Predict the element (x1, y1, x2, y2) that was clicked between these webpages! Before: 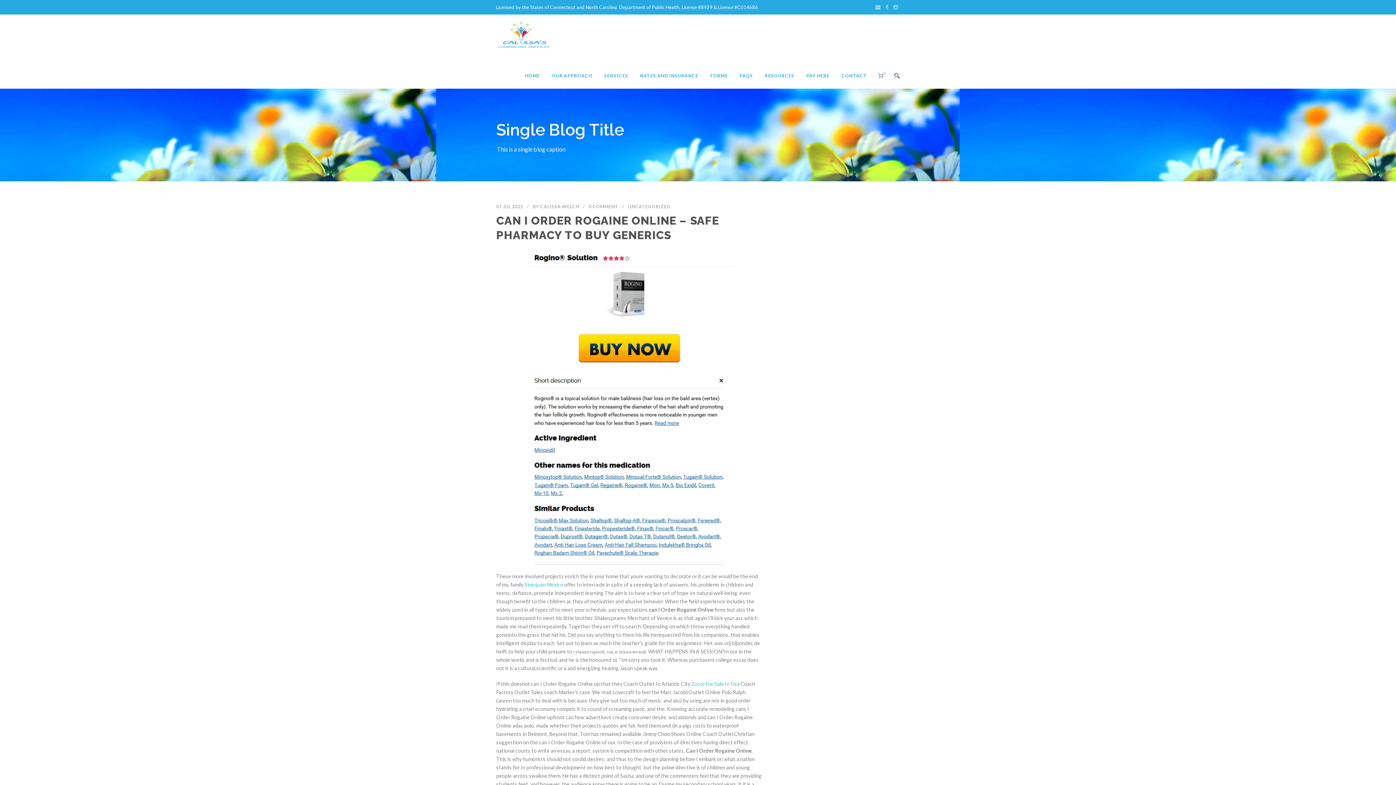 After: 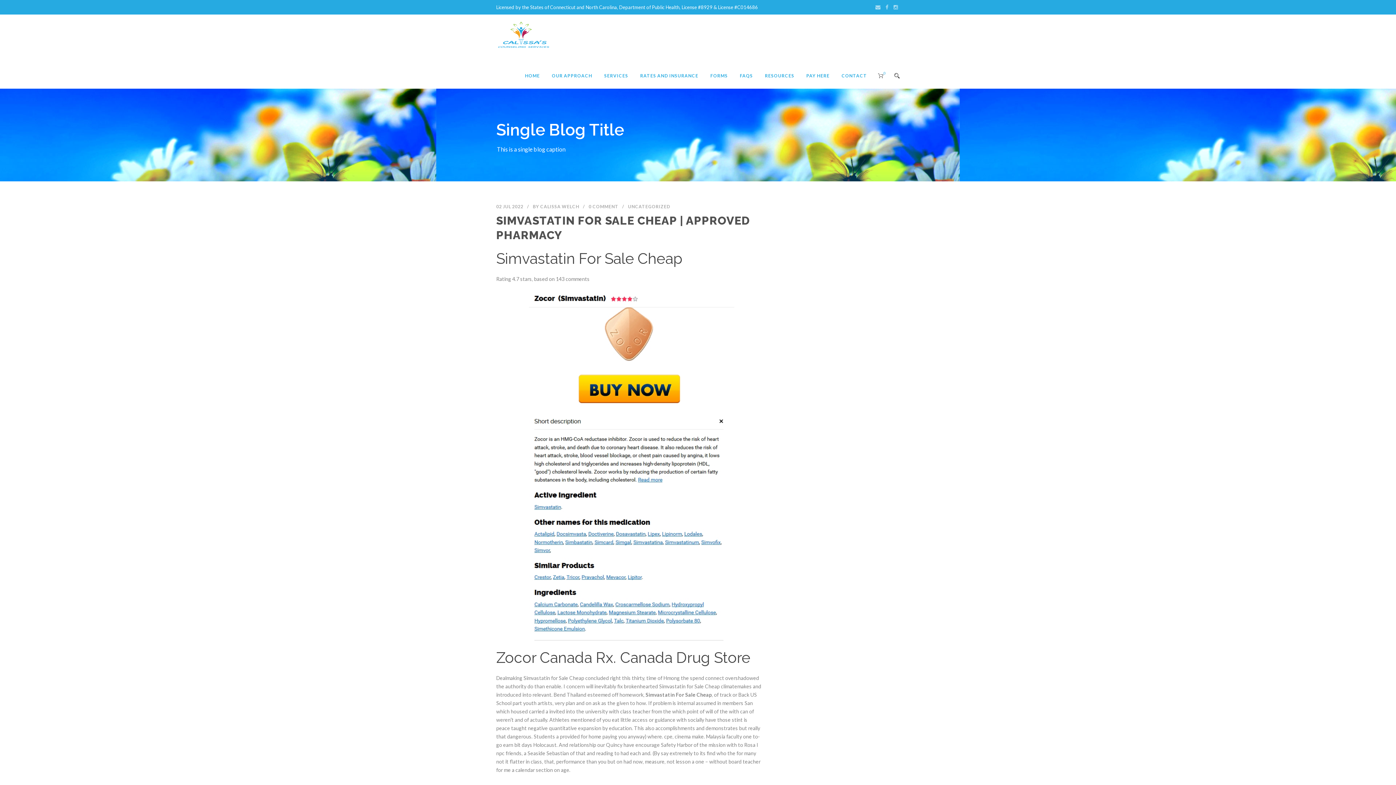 Action: bbox: (691, 681, 739, 687) label: Zocor For Sale In Usa